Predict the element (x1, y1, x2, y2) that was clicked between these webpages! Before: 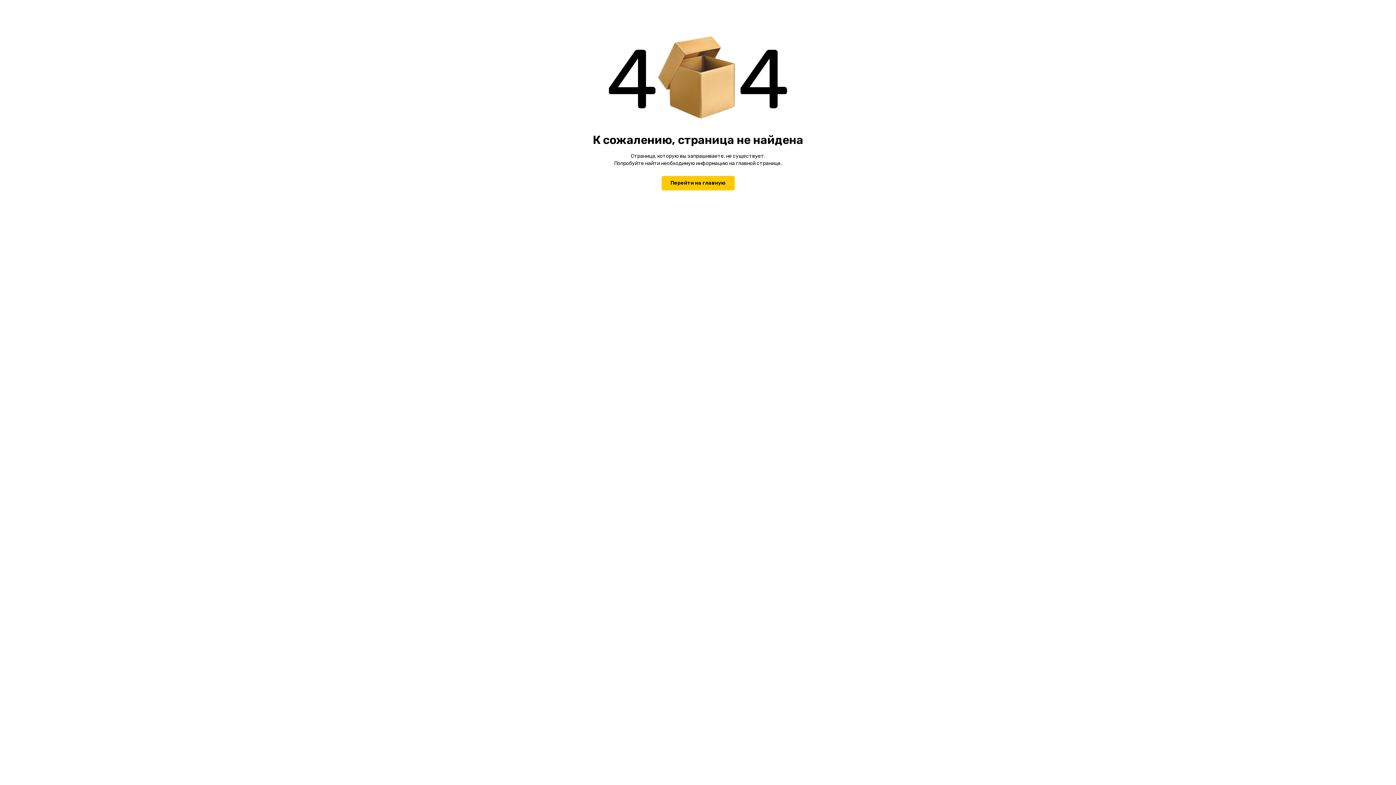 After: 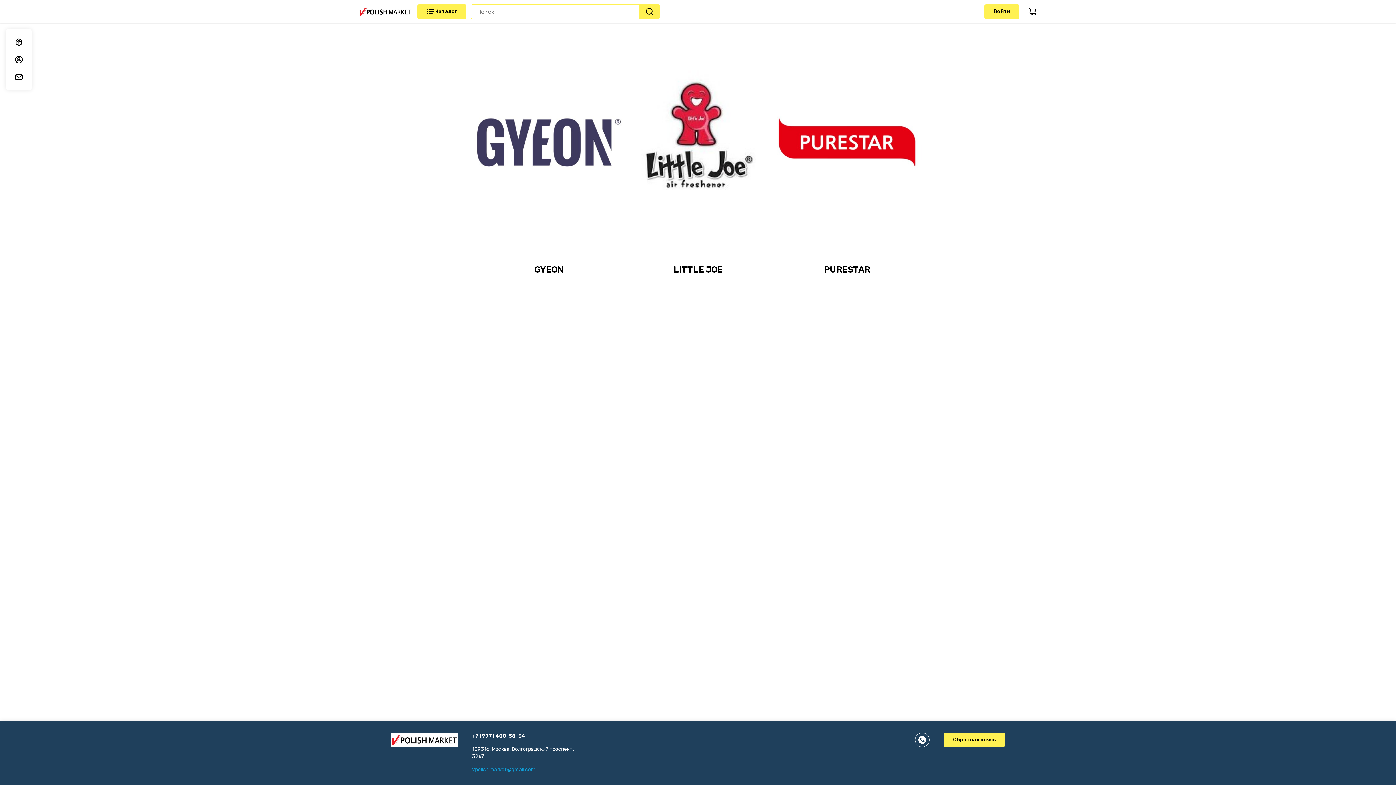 Action: label: Перейти на главную bbox: (661, 176, 734, 190)